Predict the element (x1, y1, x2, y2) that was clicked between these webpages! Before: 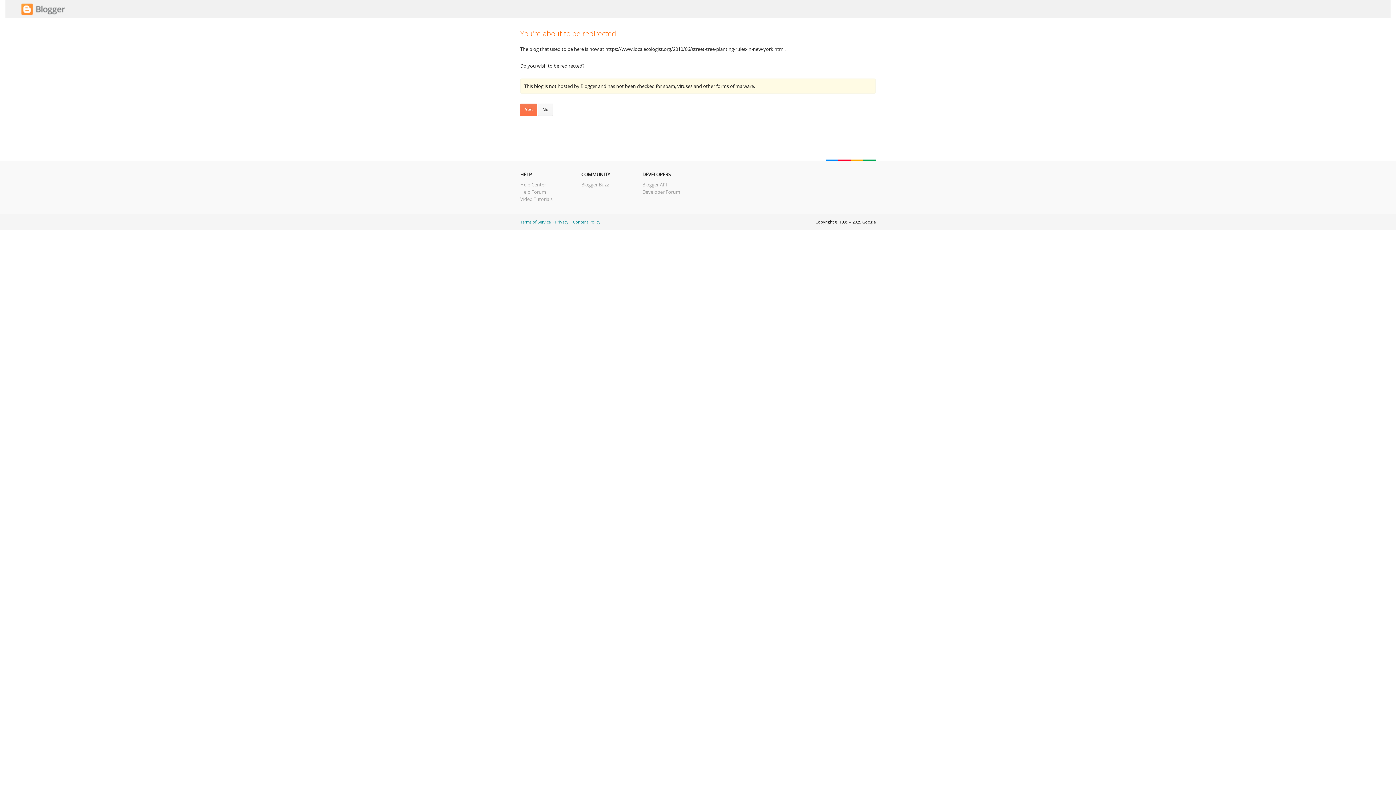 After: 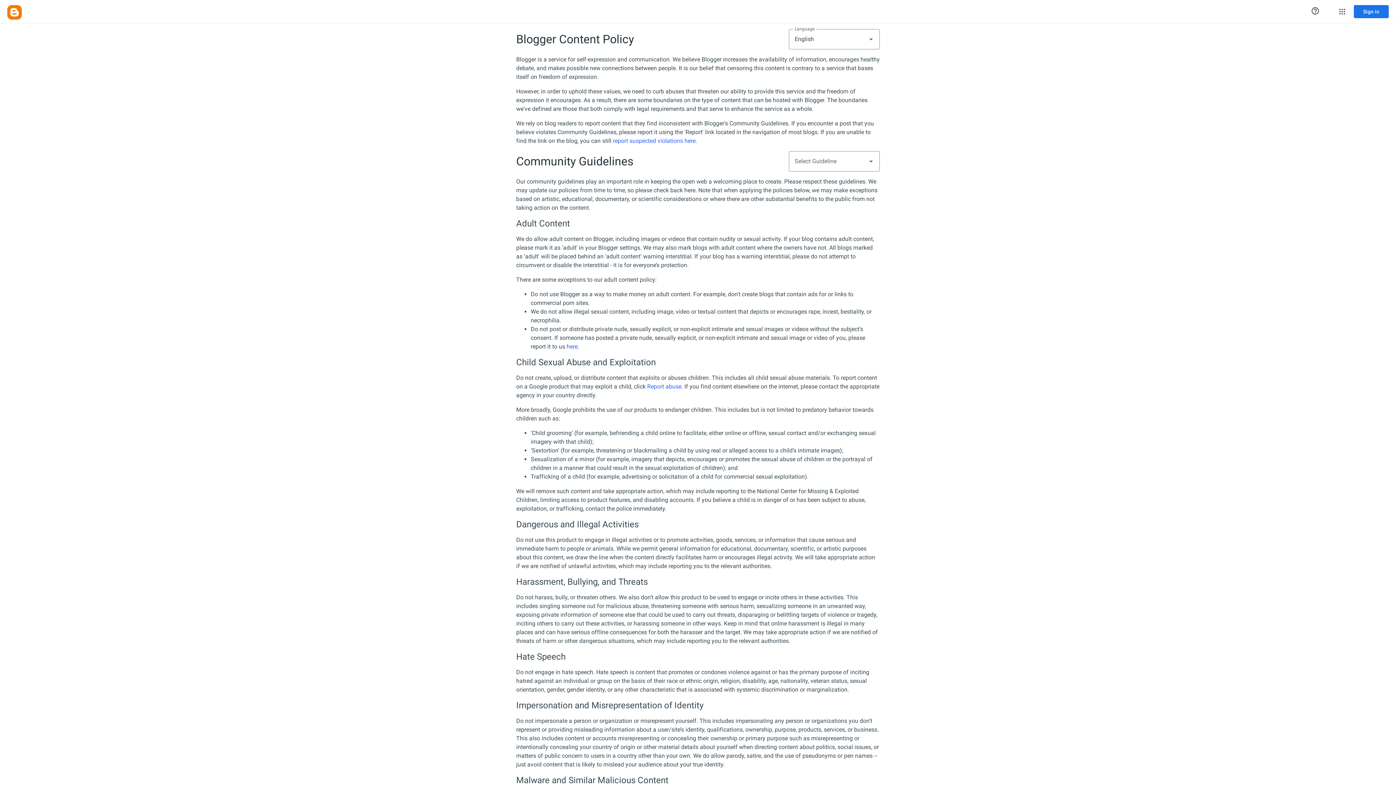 Action: bbox: (573, 219, 600, 224) label: Content Policy